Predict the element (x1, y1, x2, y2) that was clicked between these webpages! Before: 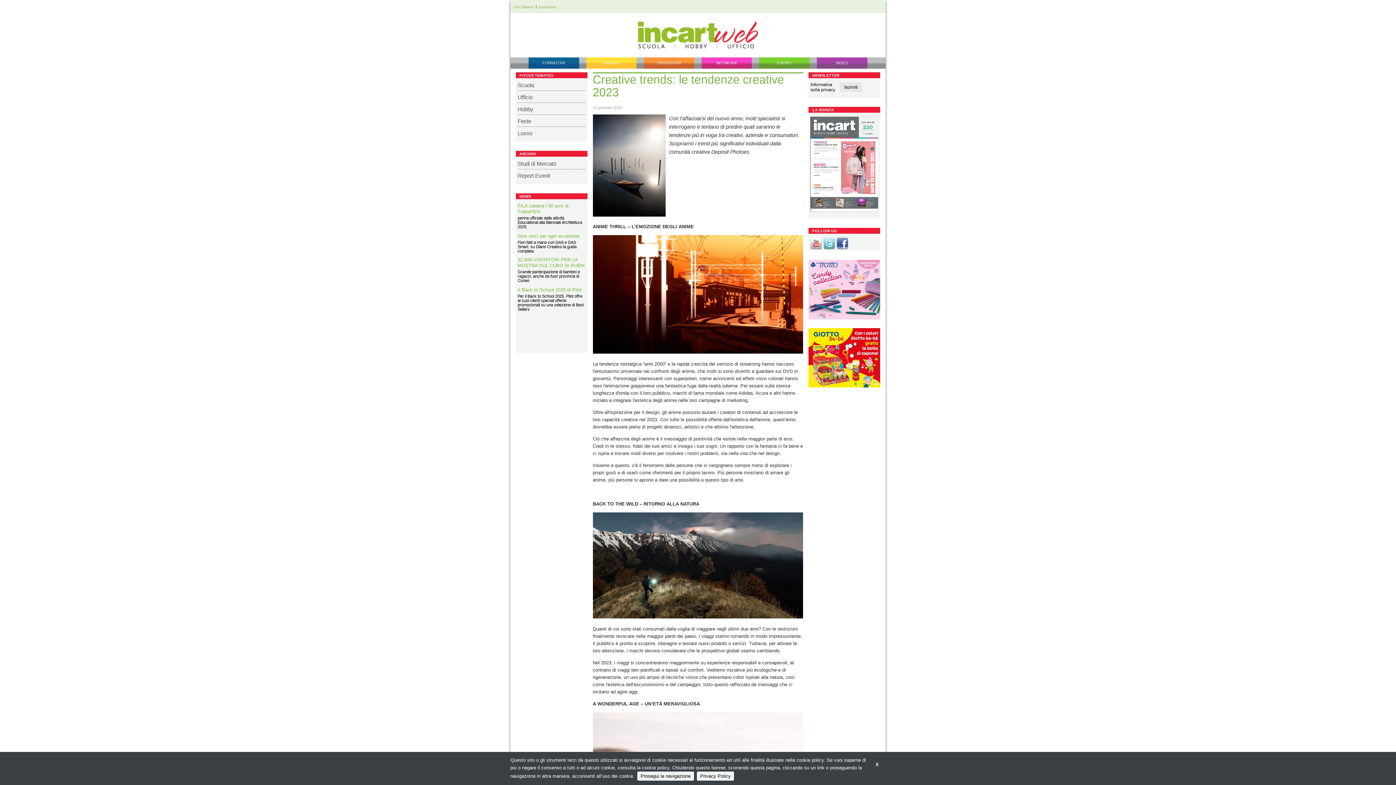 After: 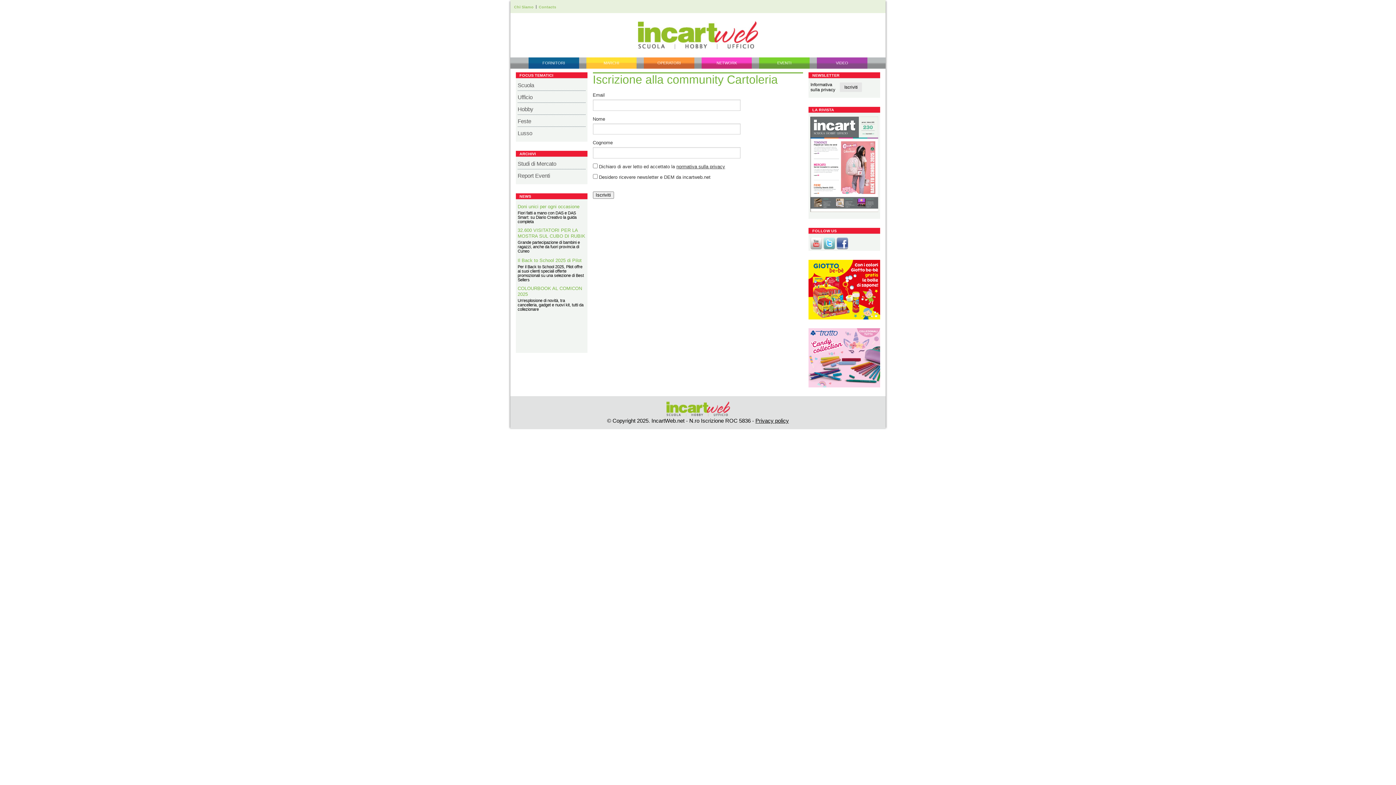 Action: bbox: (840, 82, 862, 92) label: Iscriviti